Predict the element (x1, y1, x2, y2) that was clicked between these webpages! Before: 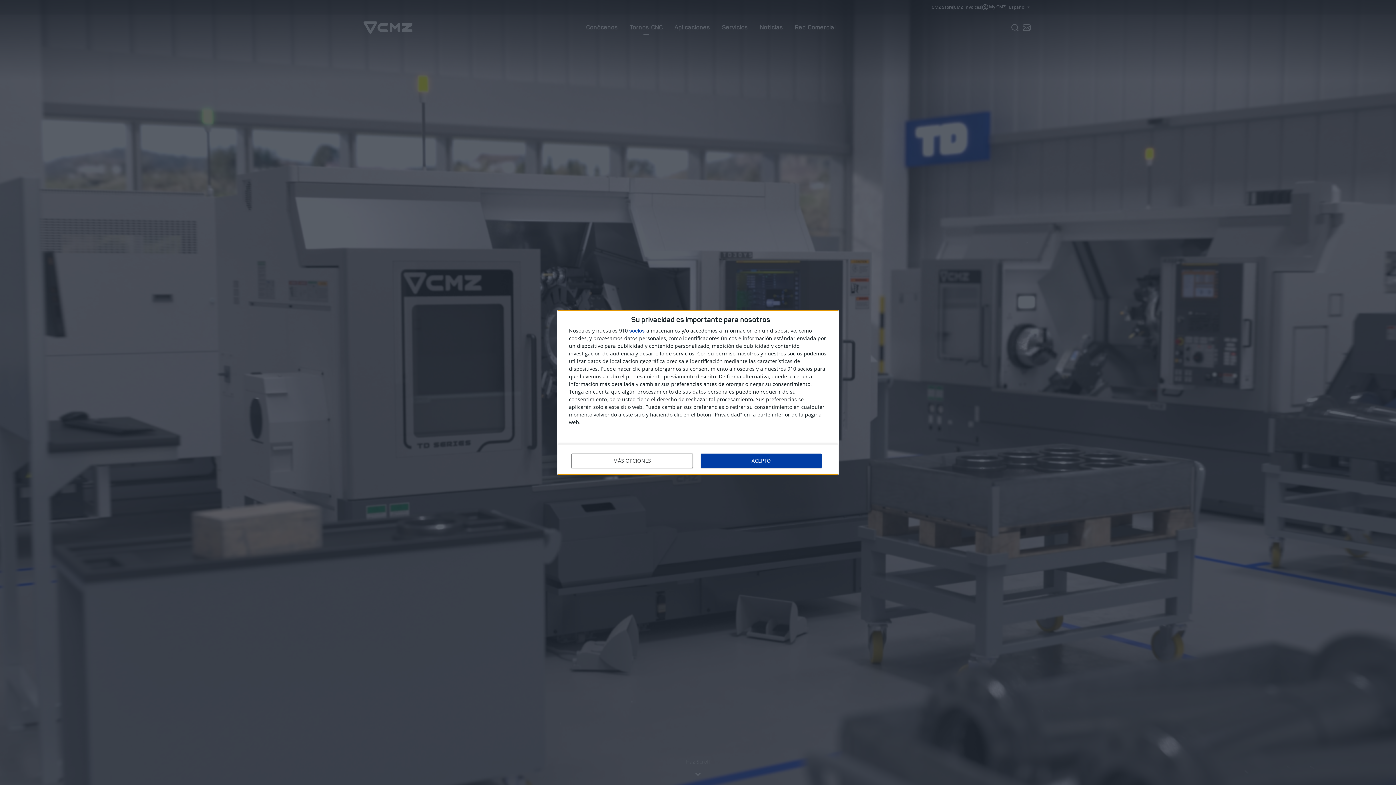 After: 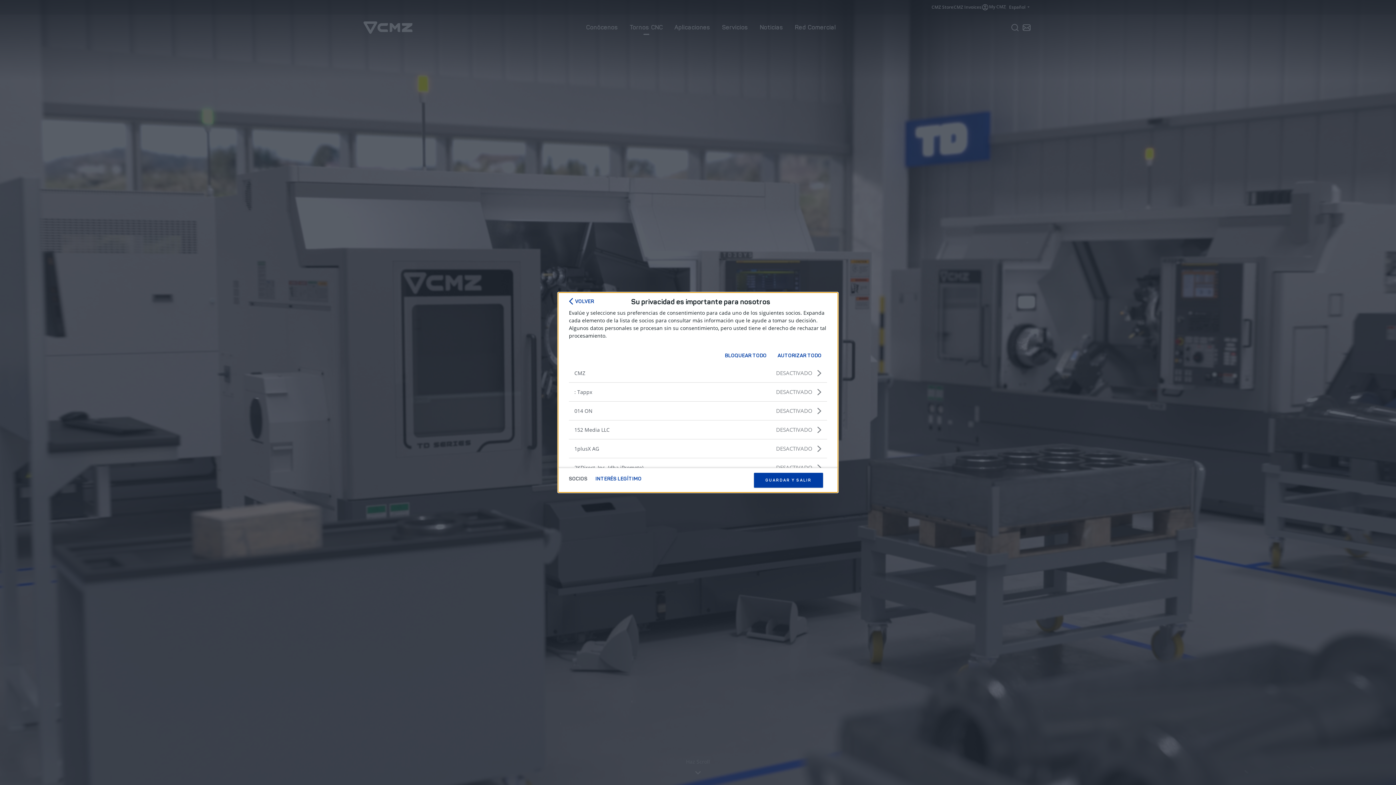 Action: label: socios bbox: (629, 328, 645, 333)